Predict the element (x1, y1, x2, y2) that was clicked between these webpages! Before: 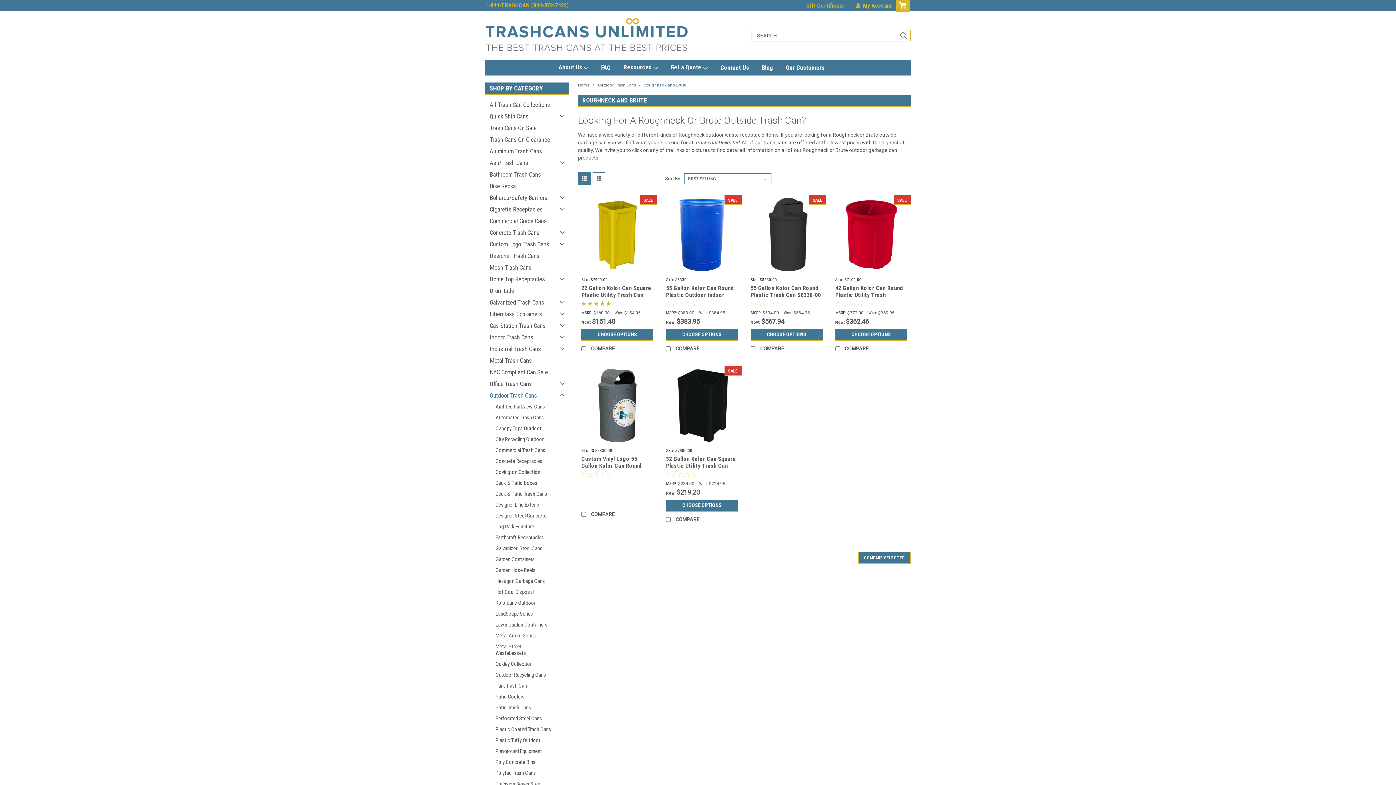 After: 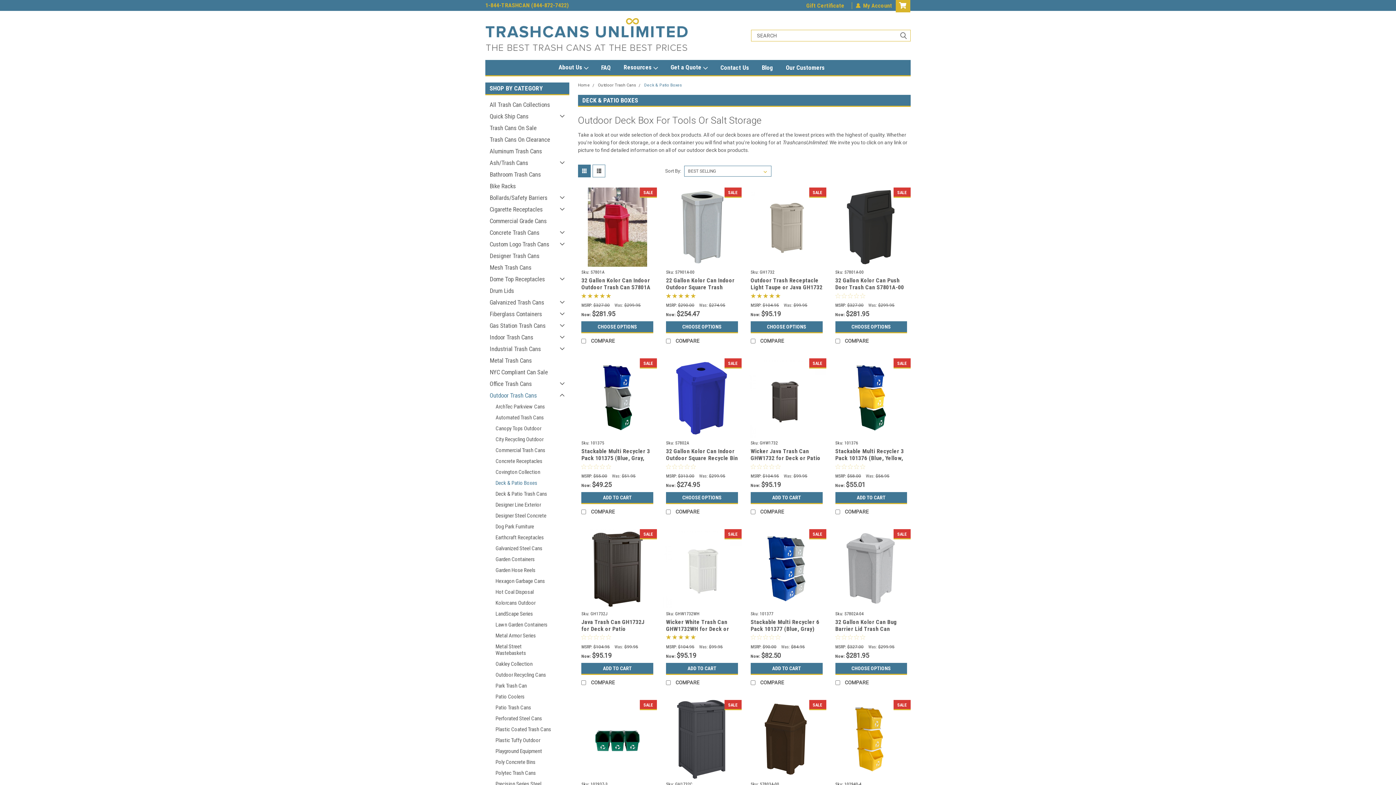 Action: bbox: (491, 477, 557, 488) label: Deck & Patio Boxes